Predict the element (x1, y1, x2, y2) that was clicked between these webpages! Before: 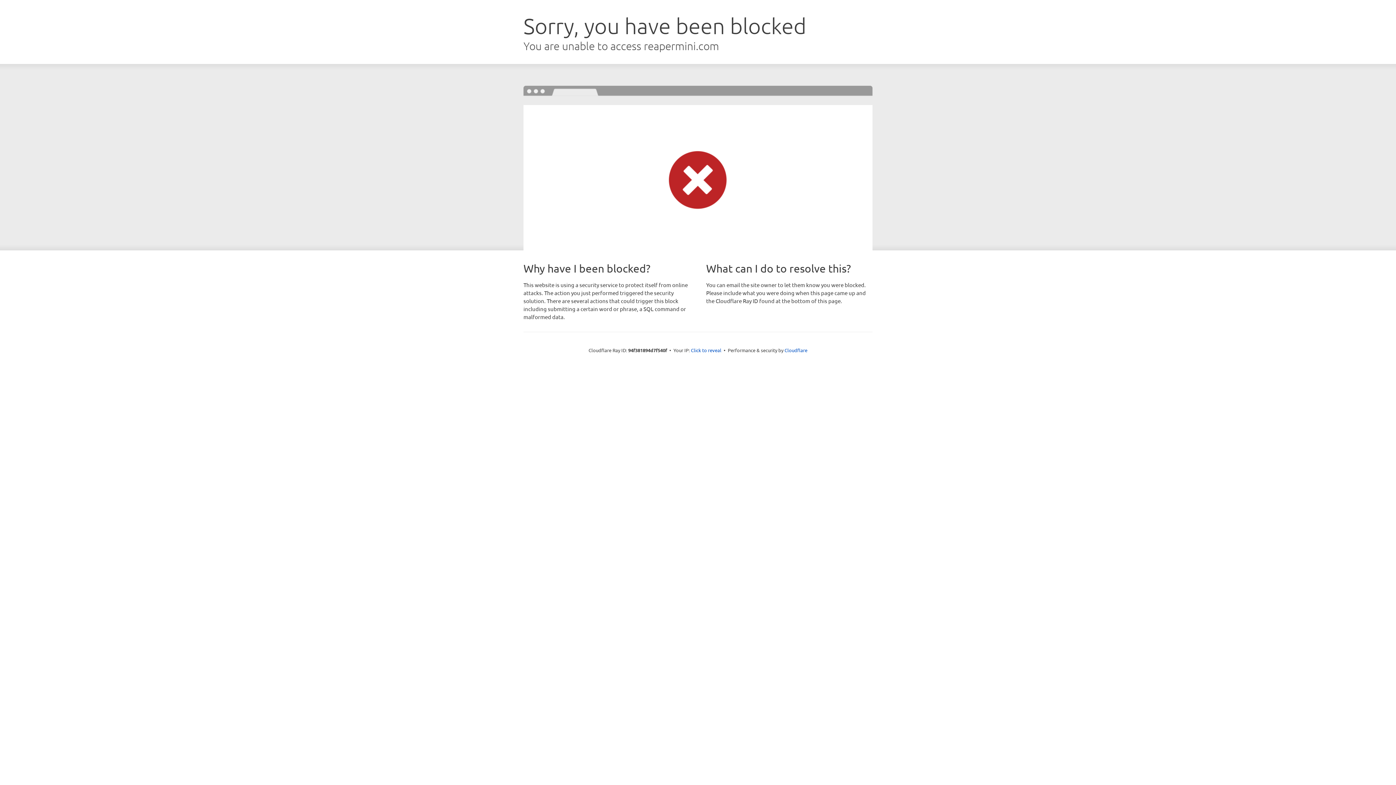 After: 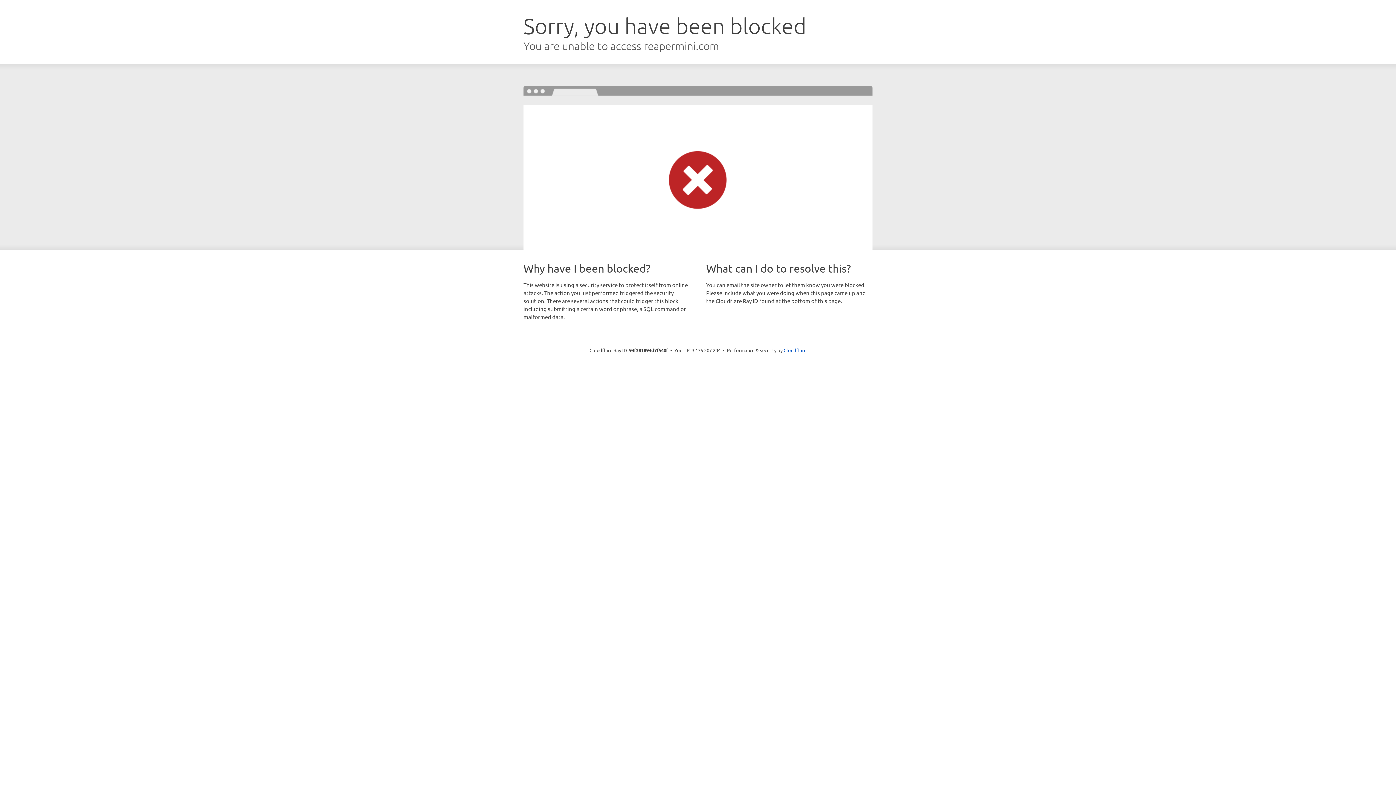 Action: bbox: (691, 346, 721, 353) label: Click to reveal